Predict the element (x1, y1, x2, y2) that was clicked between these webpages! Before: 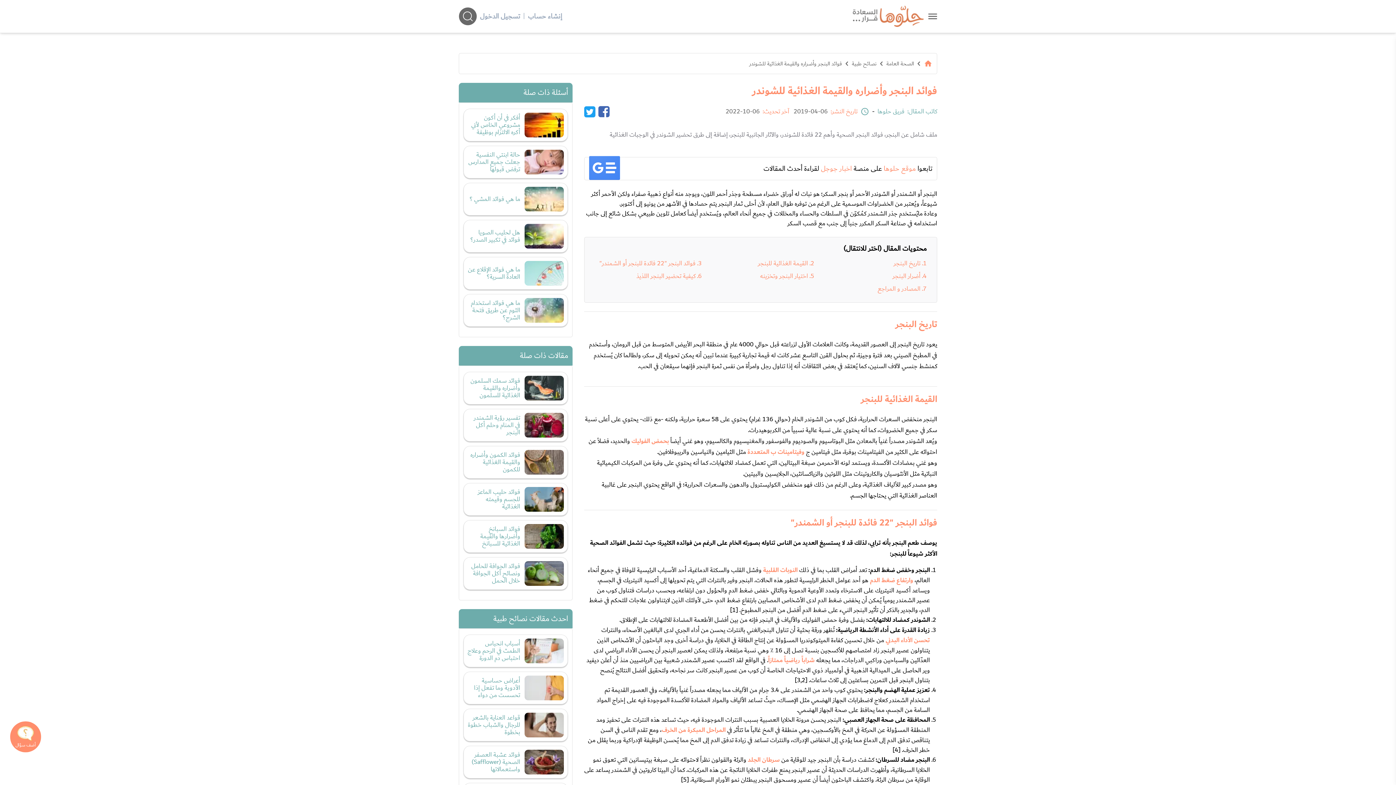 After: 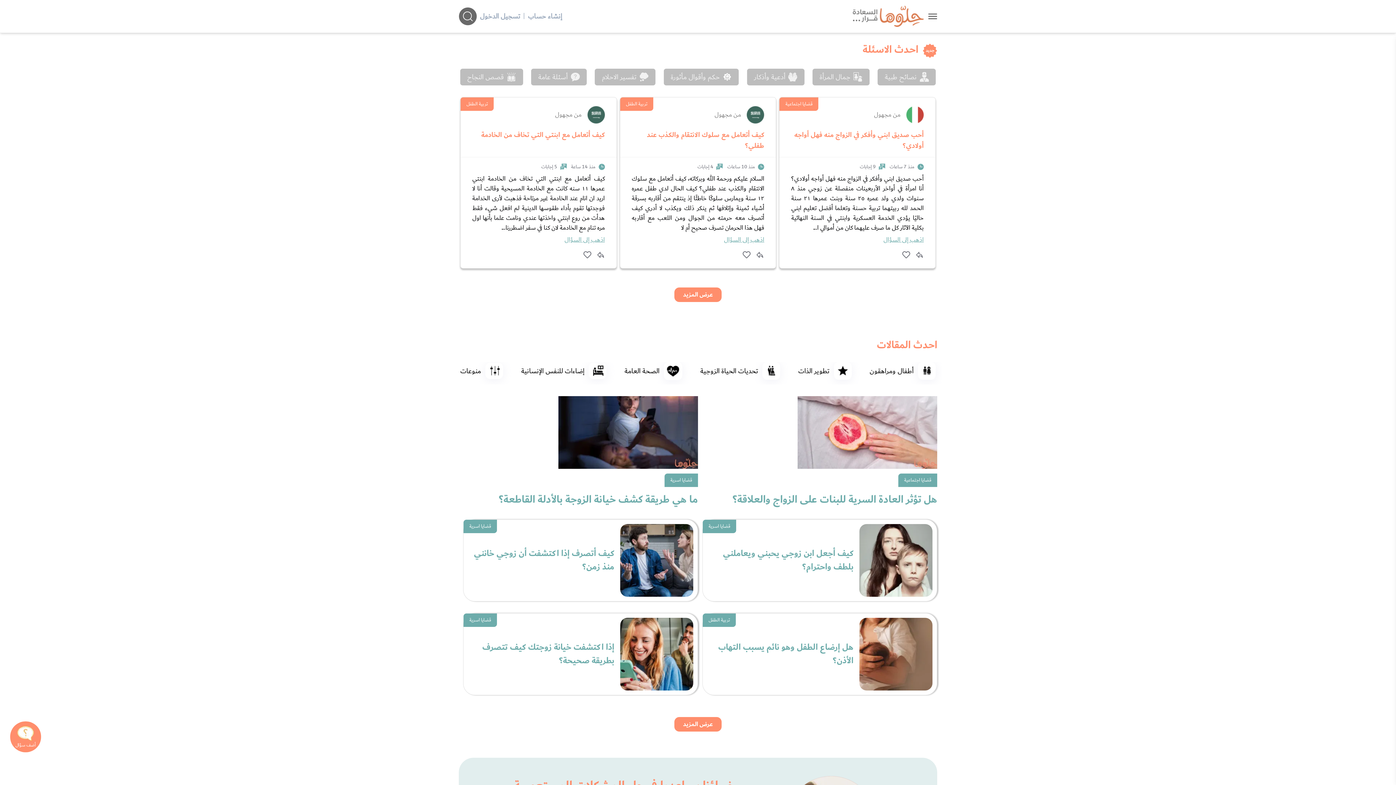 Action: bbox: (853, 5, 924, 26)